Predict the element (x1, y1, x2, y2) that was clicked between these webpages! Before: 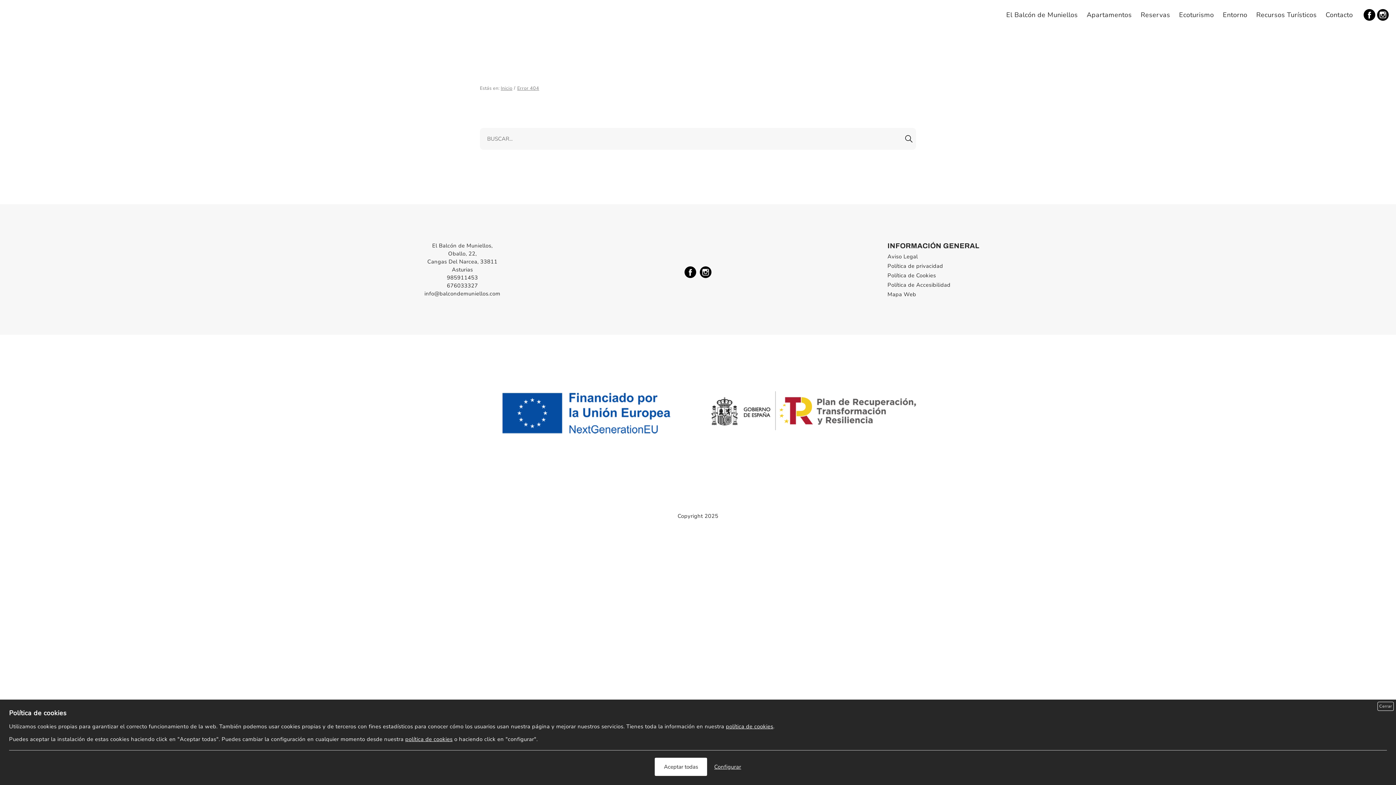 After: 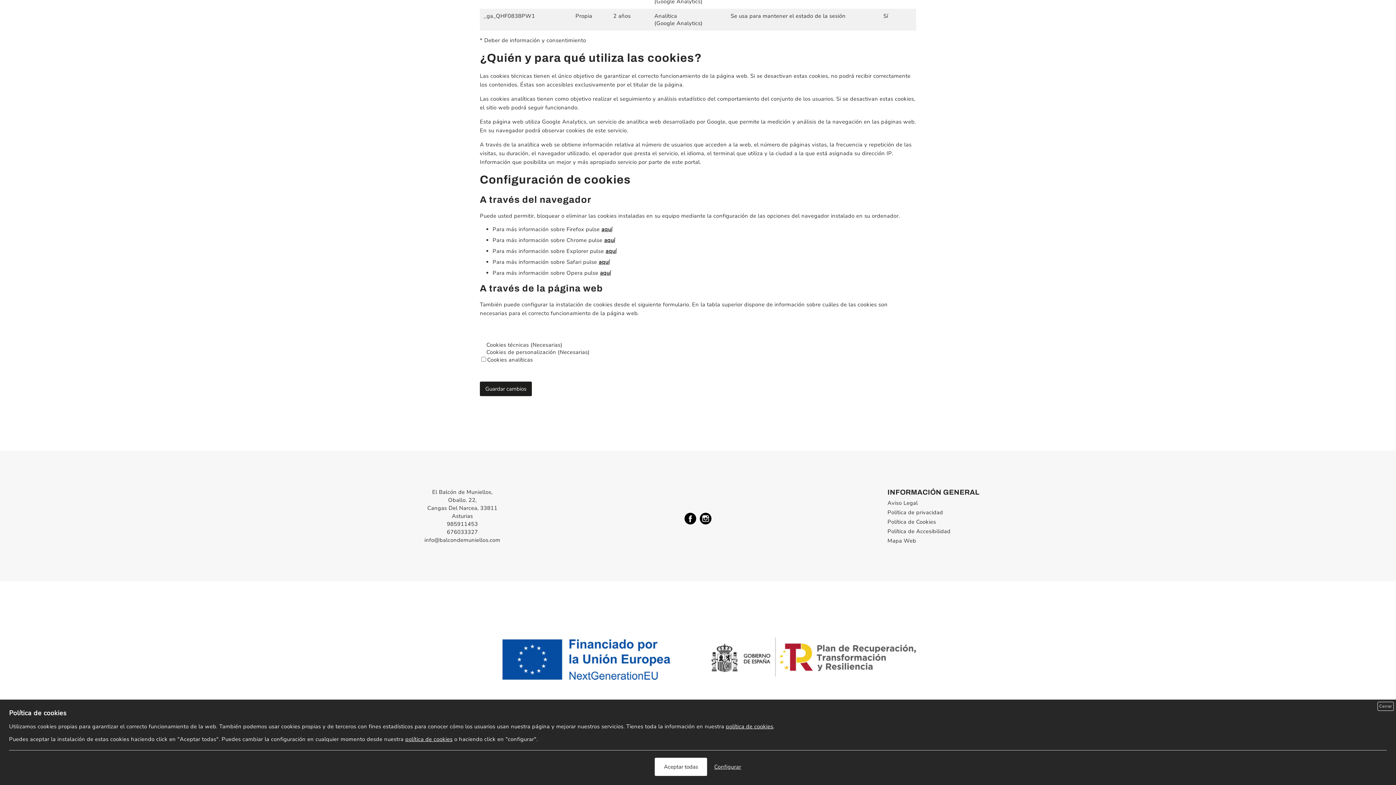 Action: bbox: (714, 763, 741, 770) label: Configurar